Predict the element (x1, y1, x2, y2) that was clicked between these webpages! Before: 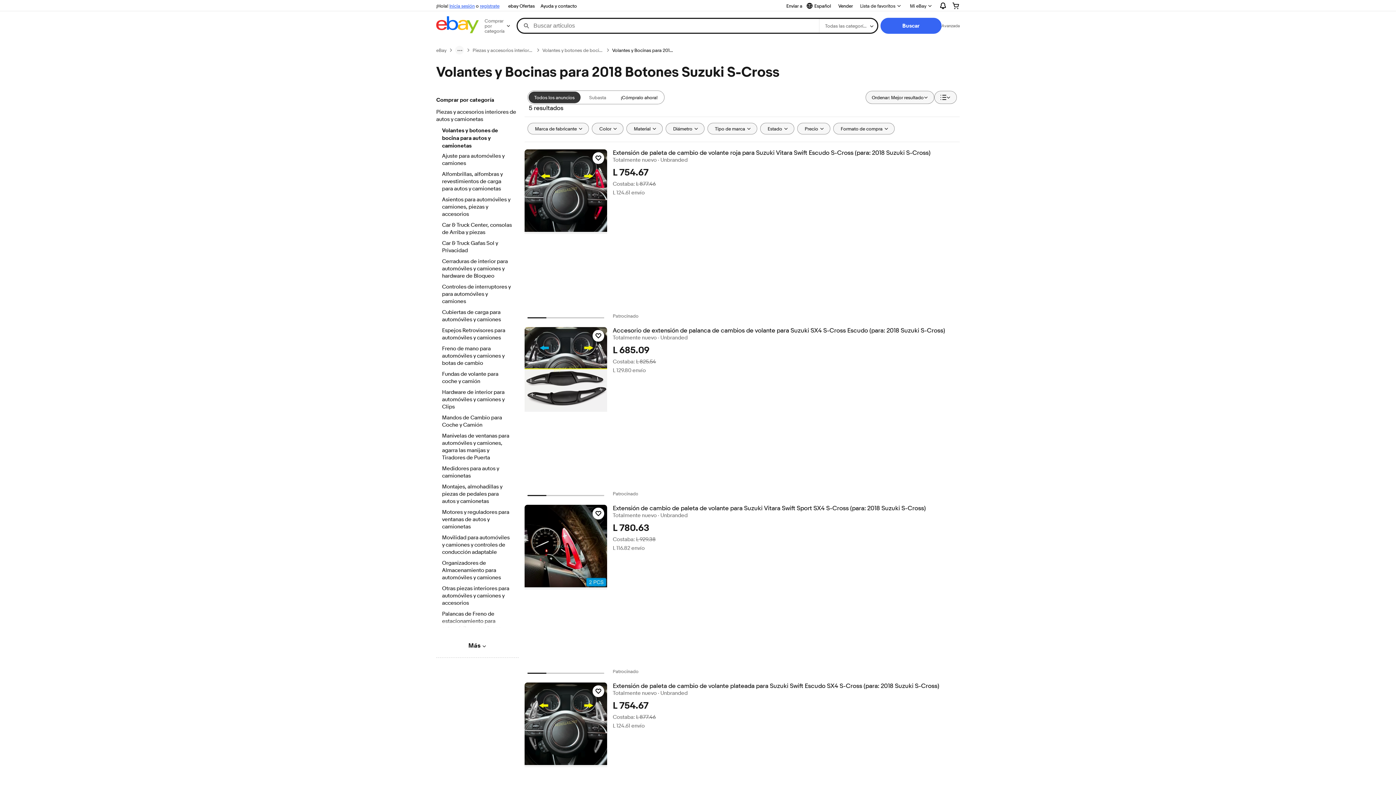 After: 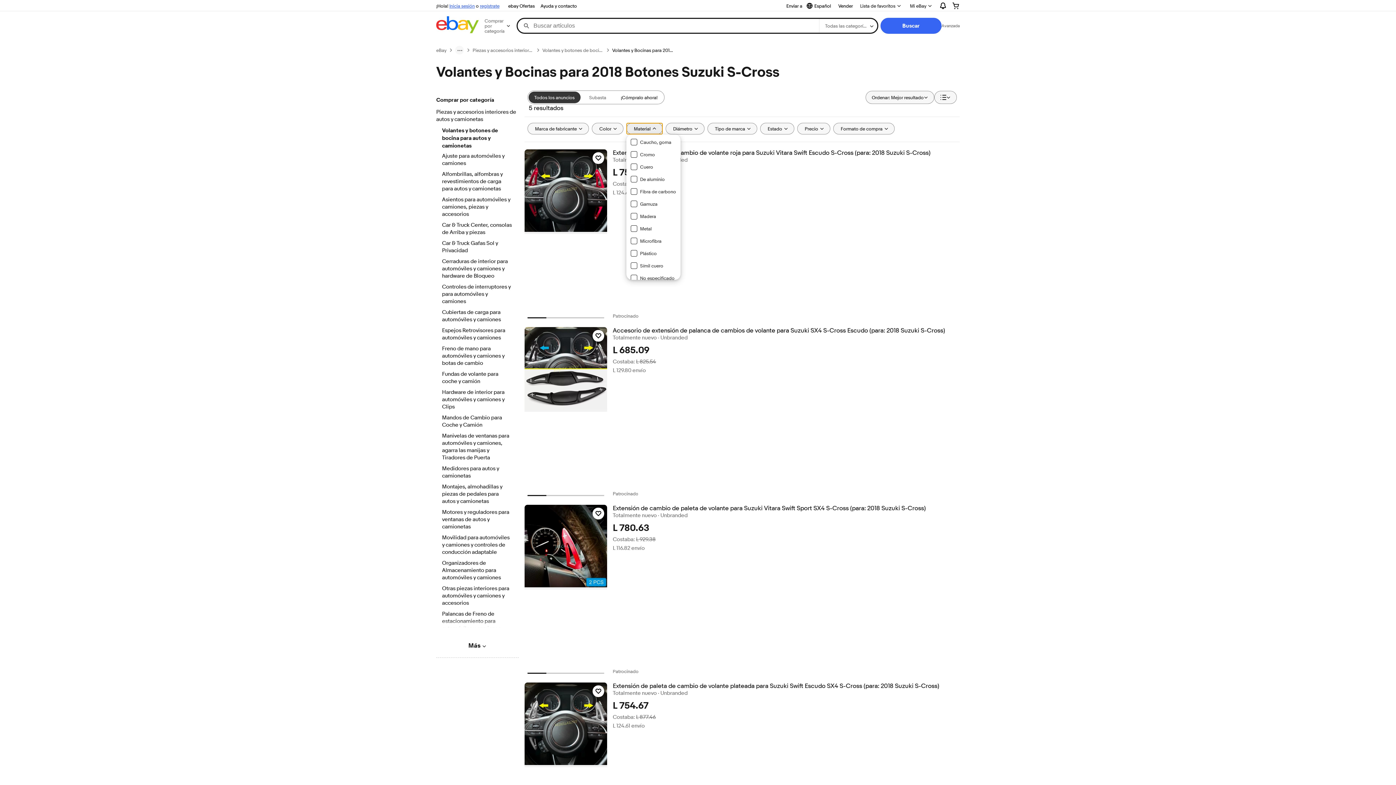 Action: bbox: (626, 122, 662, 134) label: Material